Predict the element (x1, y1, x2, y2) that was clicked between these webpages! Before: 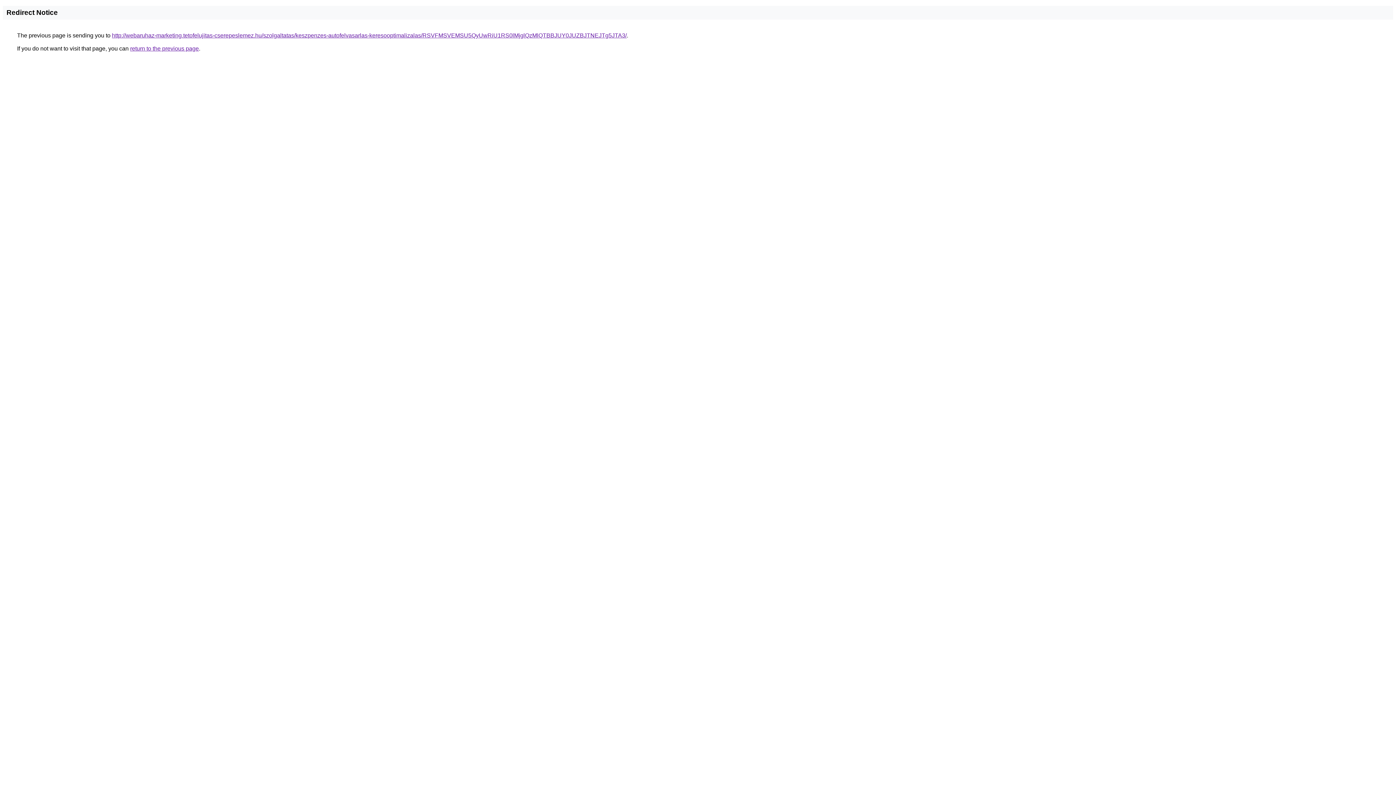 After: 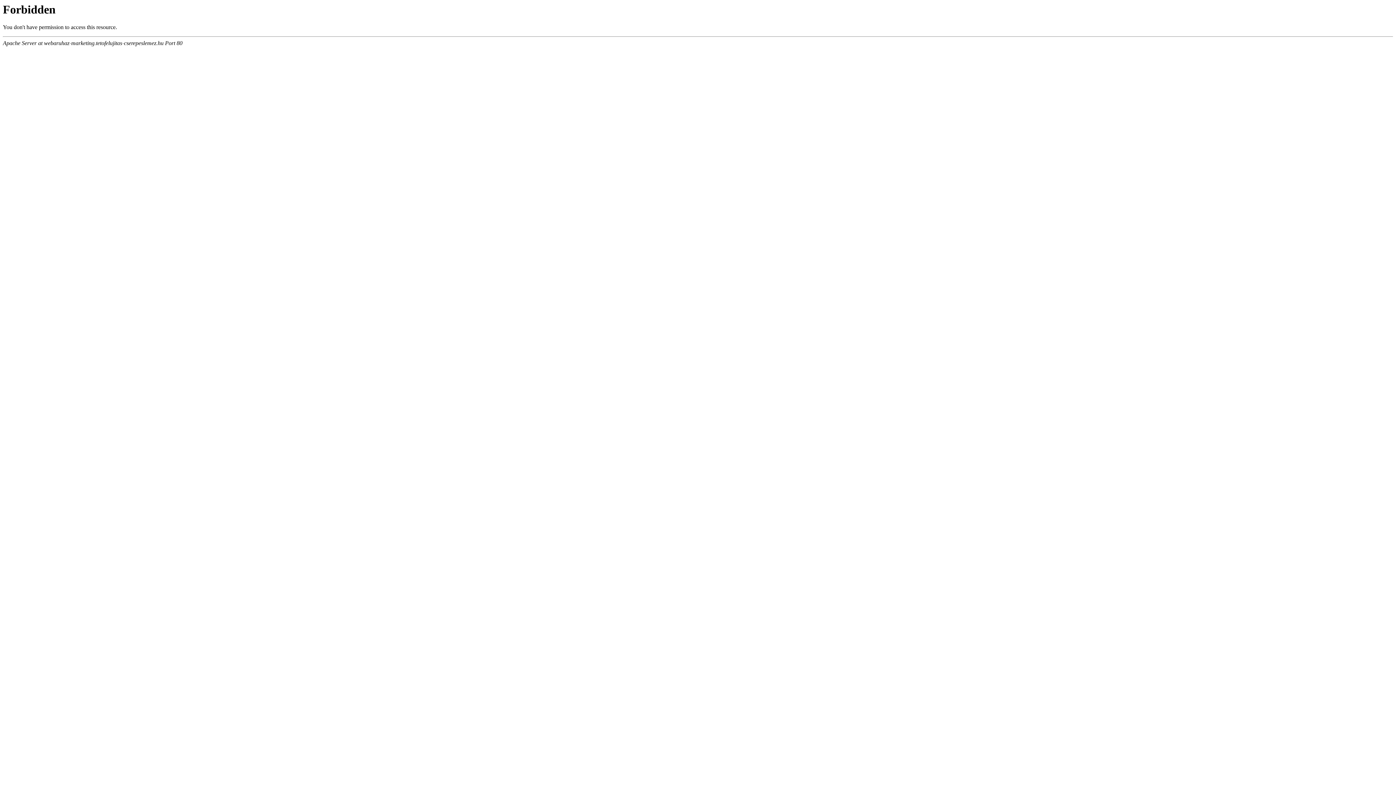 Action: label: http://webaruhaz-marketing.tetofelujitas-cserepeslemez.hu/szolgaltatas/keszpenzes-autofelvasarlas-keresooptimalizalas/RSVFMSVEMSU5QyUwRiU1RS0lMjglQzMlQTBBJUY0JUZBJTNEJTg5JTA3/ bbox: (112, 32, 626, 38)